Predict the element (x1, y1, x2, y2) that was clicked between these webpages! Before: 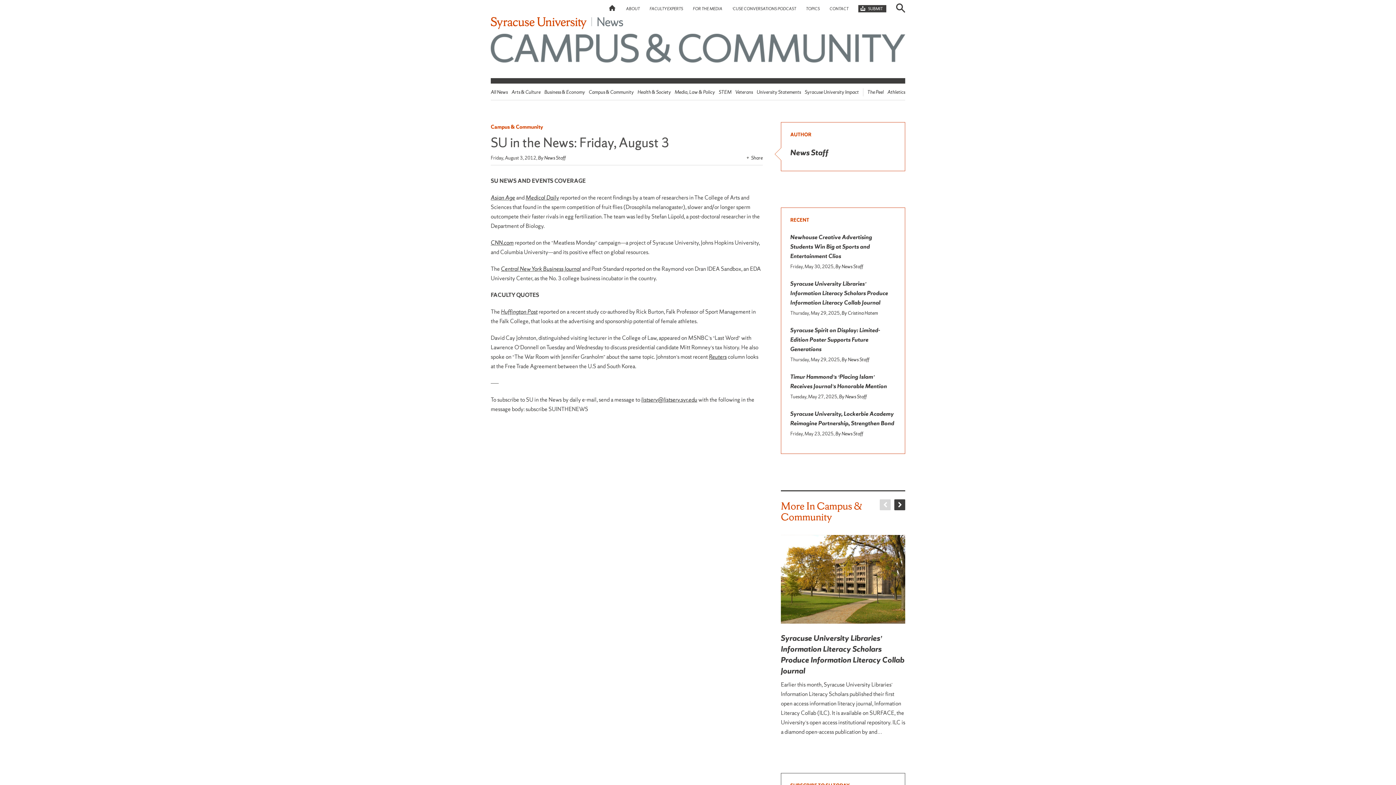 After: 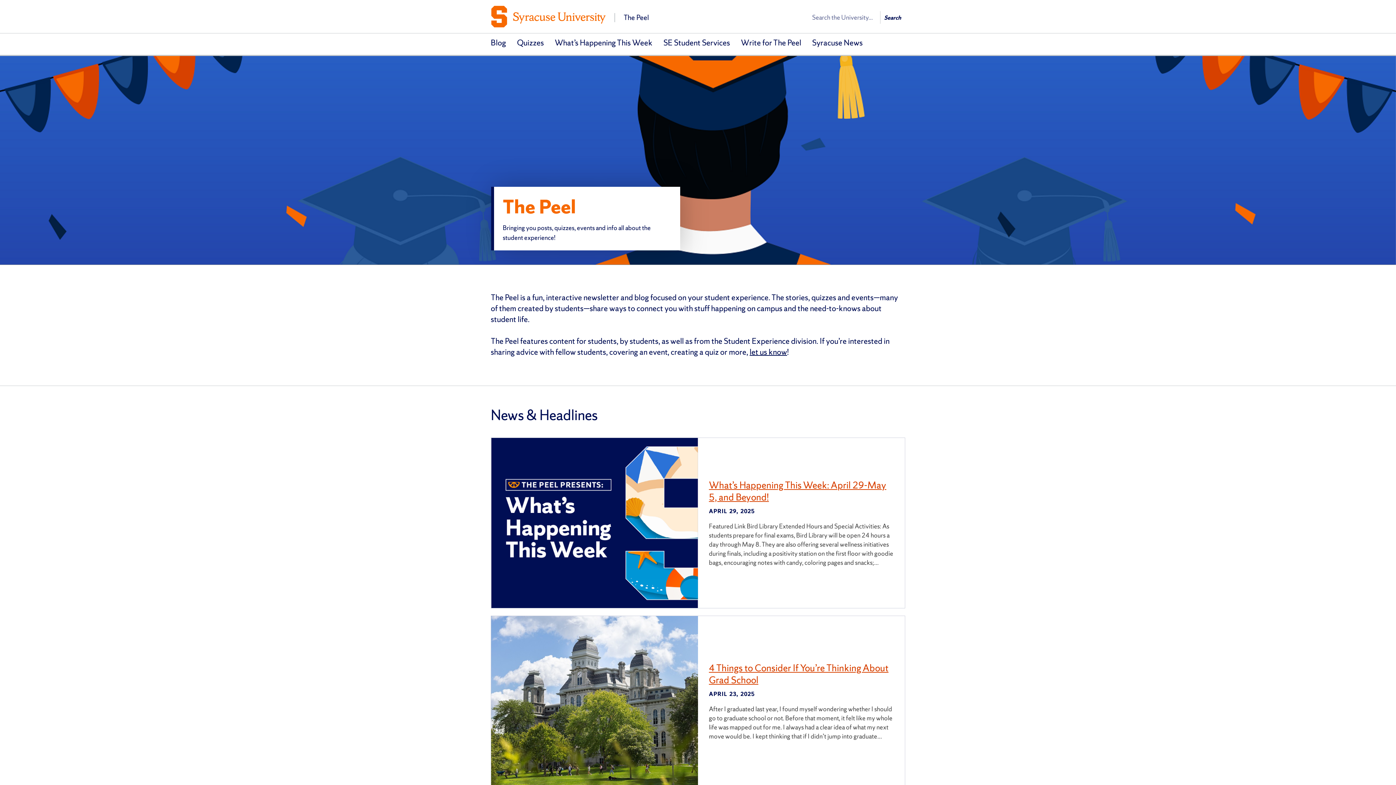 Action: bbox: (867, 89, 883, 95) label: The Peel